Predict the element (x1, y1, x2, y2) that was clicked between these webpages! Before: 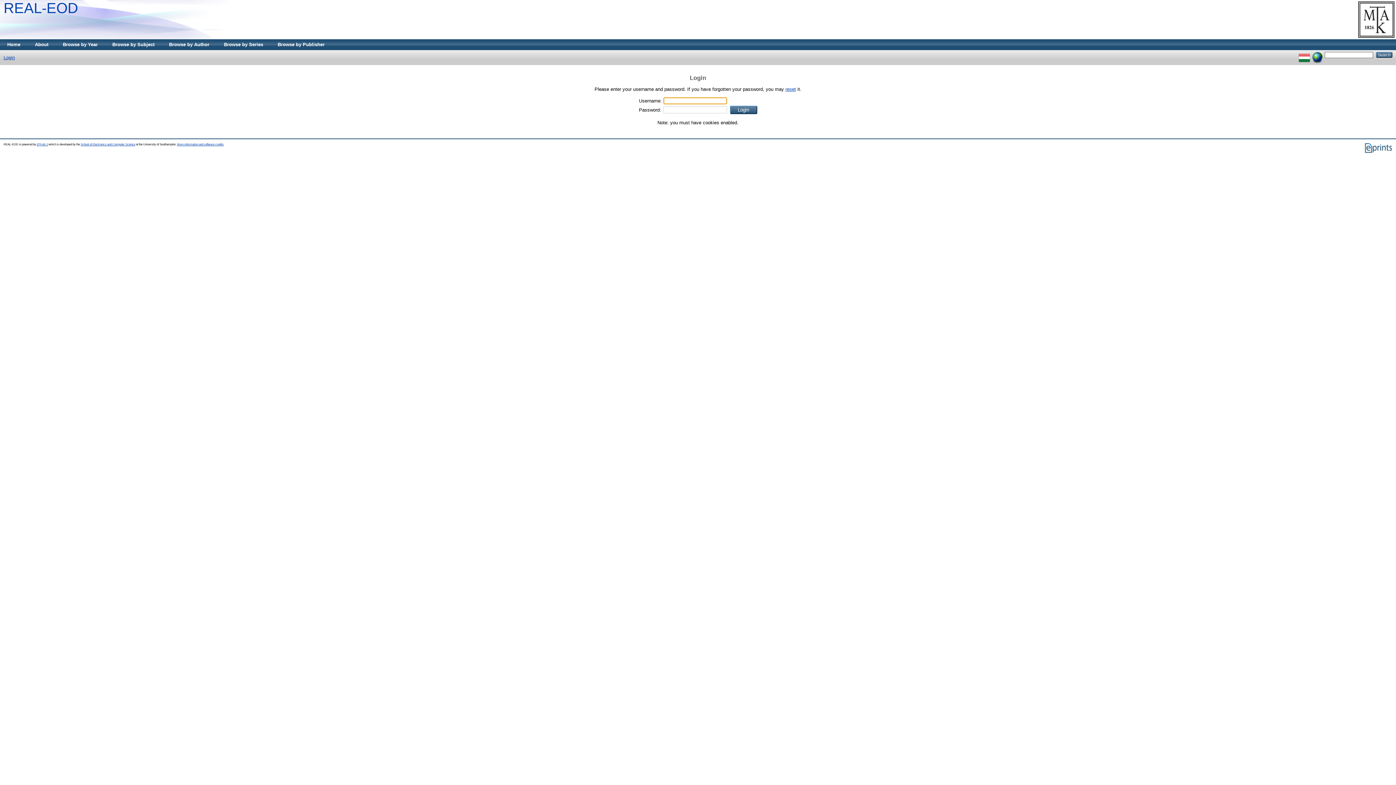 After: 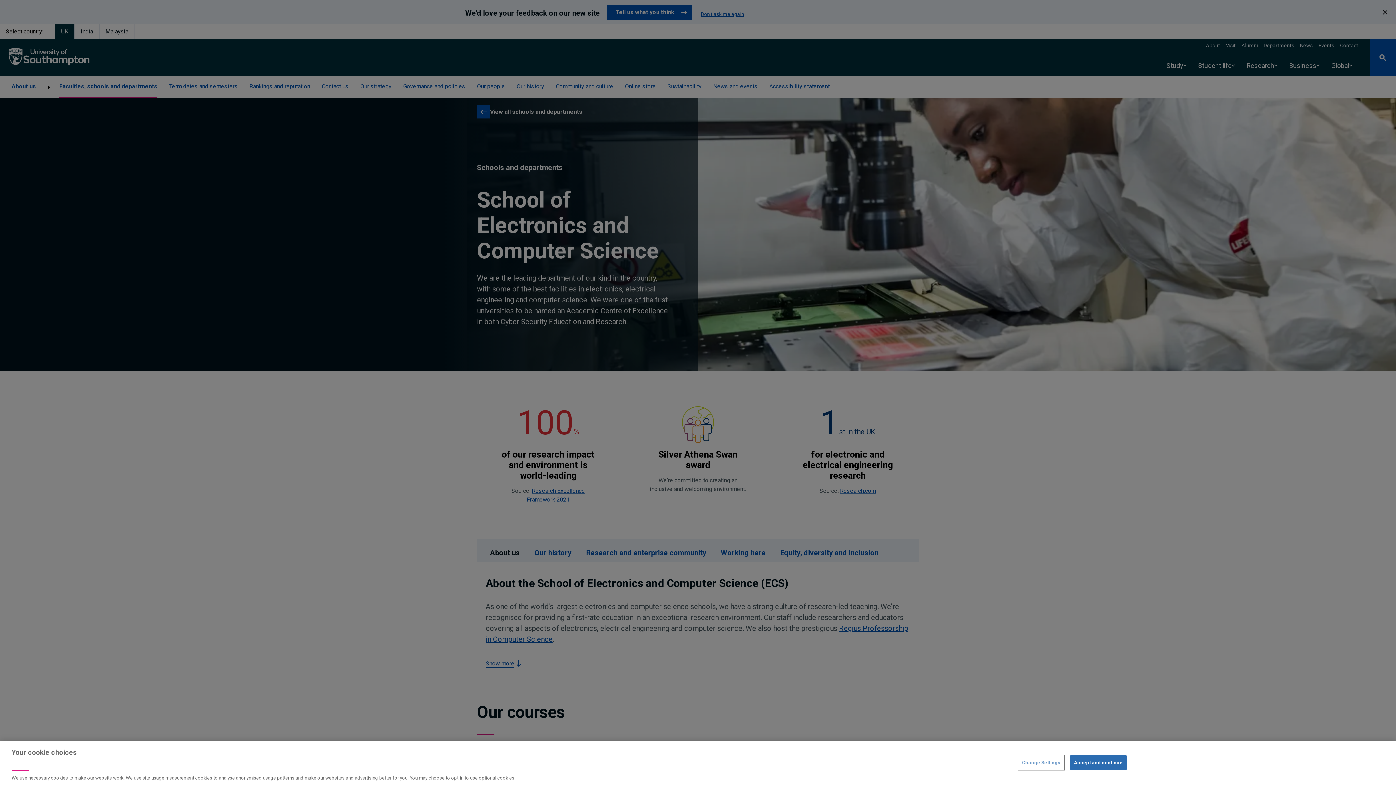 Action: bbox: (80, 142, 135, 146) label: School of Electronics and Computer Science